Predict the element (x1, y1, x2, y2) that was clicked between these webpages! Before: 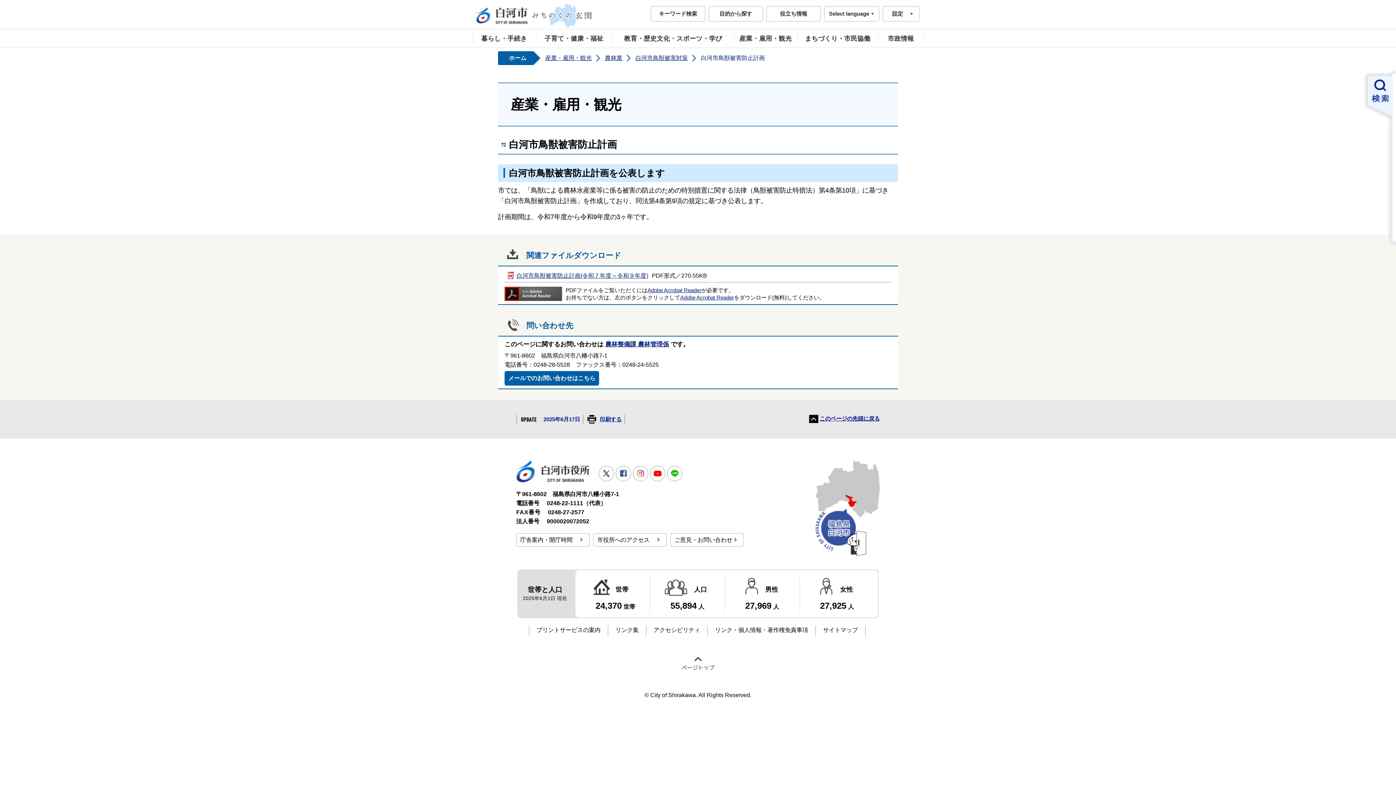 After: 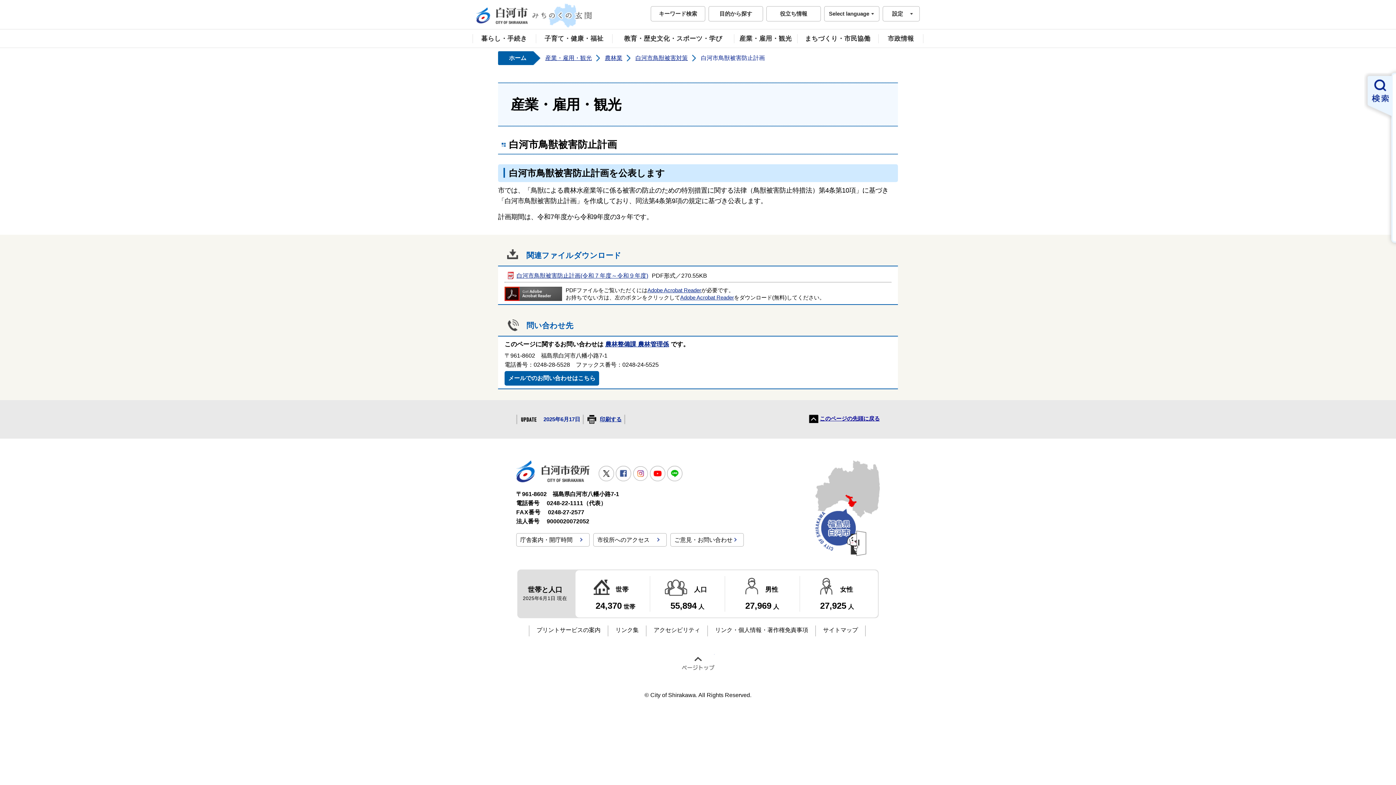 Action: label: Instagram bbox: (633, 466, 648, 481)